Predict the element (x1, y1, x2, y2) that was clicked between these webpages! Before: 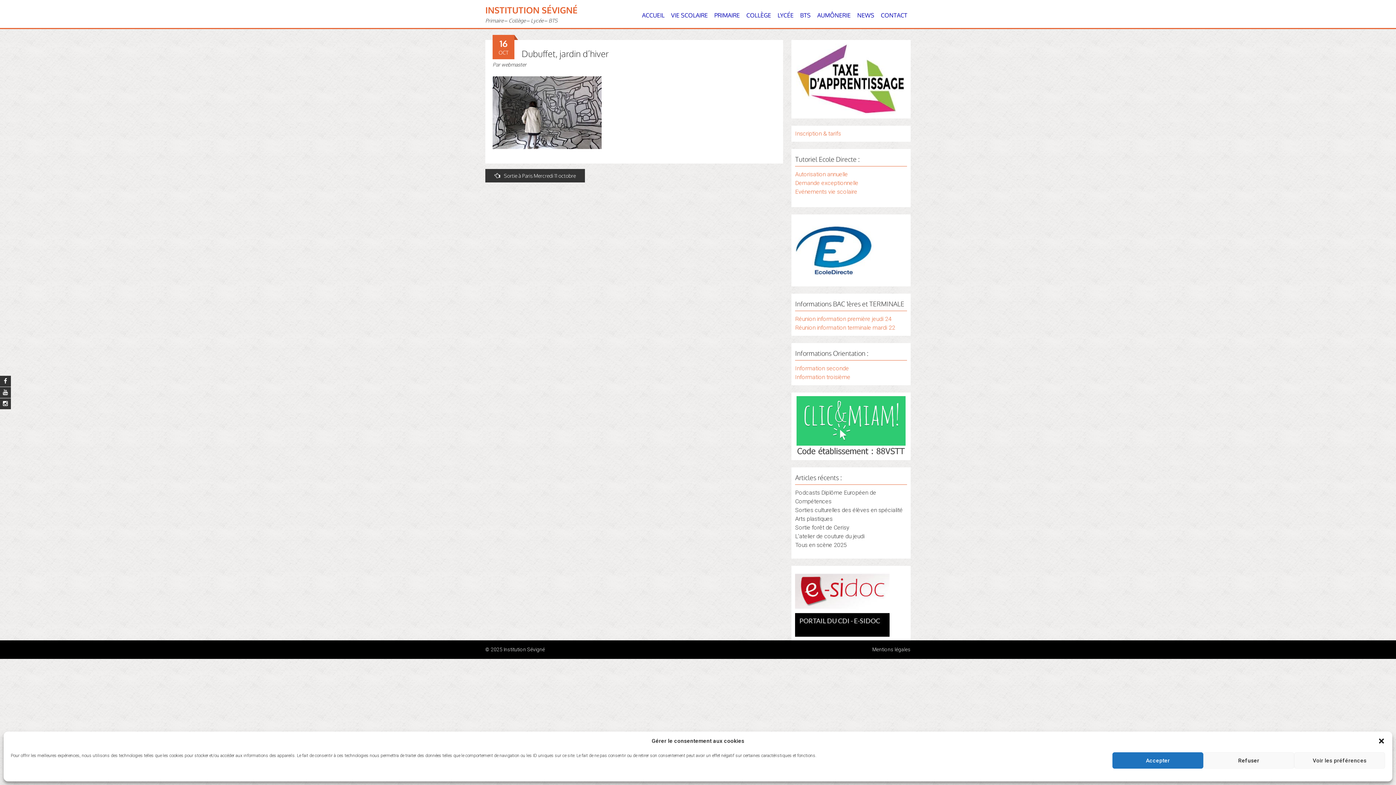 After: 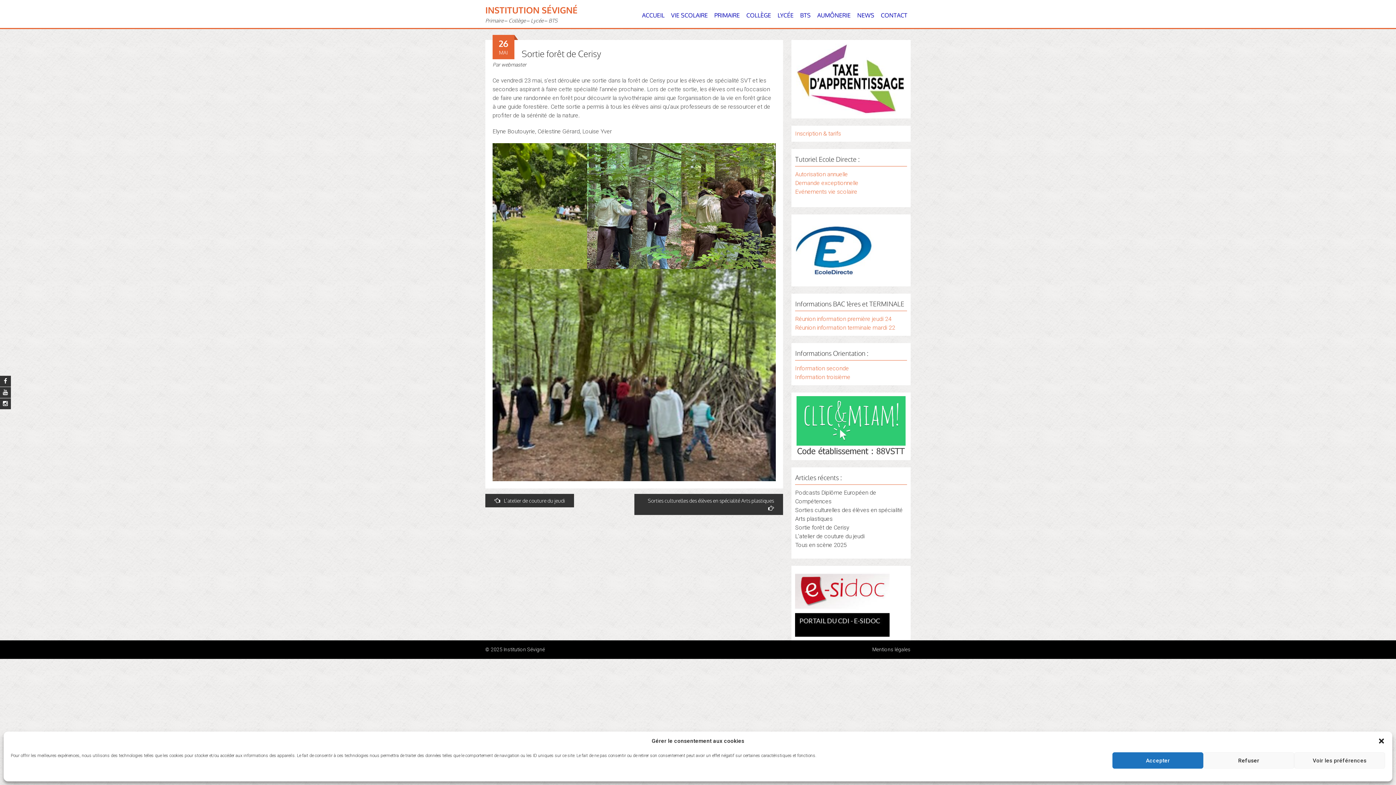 Action: label: Sortie forêt de Cerisy bbox: (795, 524, 849, 531)